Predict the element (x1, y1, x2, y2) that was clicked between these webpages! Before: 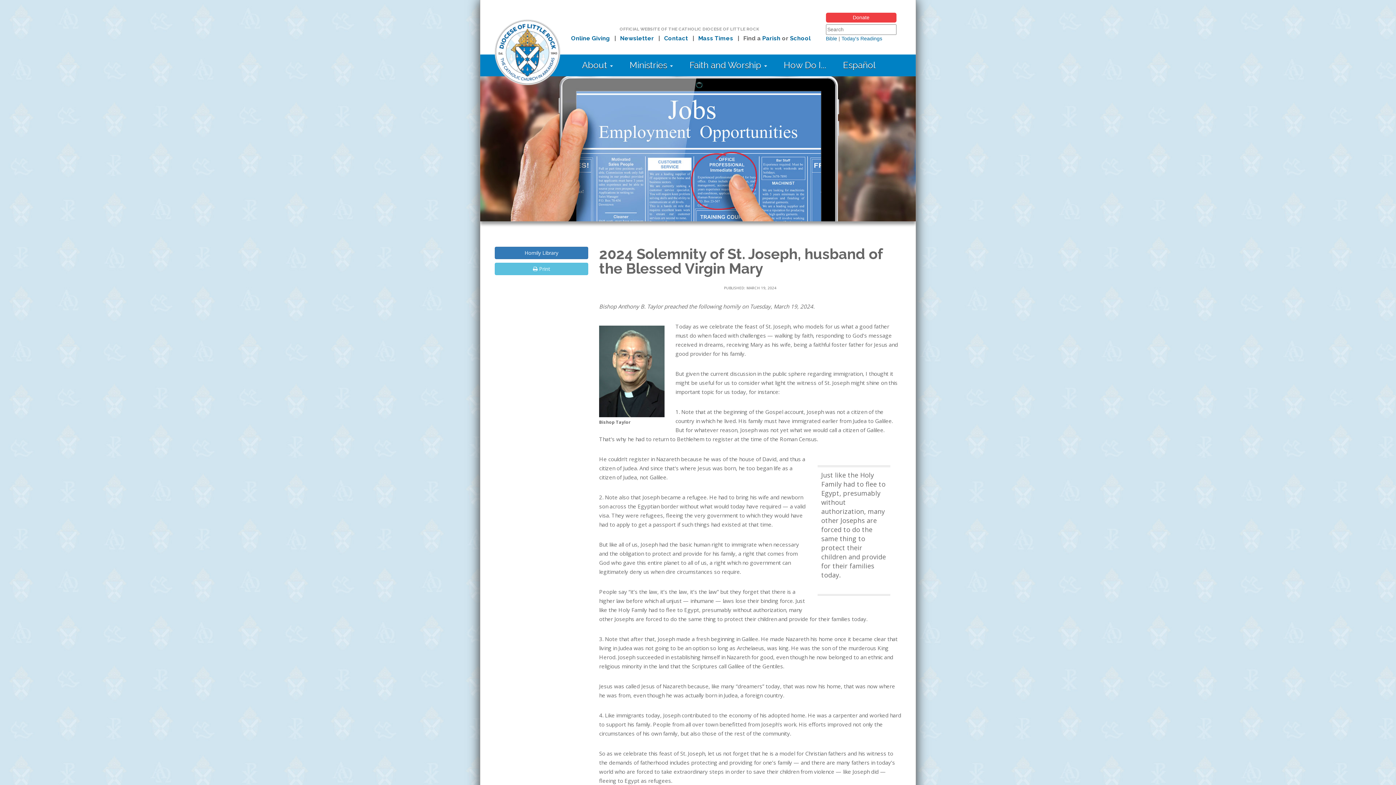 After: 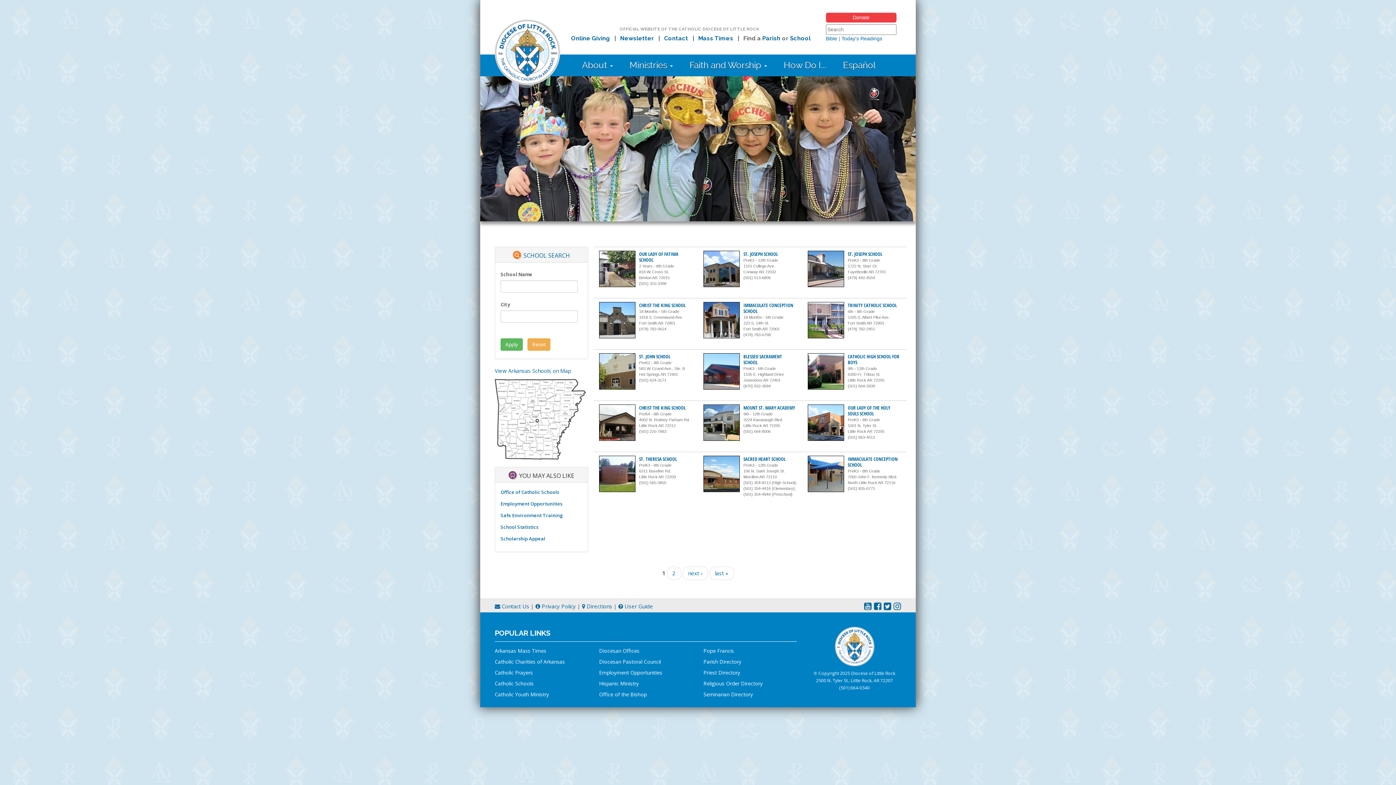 Action: bbox: (790, 34, 810, 41) label: School